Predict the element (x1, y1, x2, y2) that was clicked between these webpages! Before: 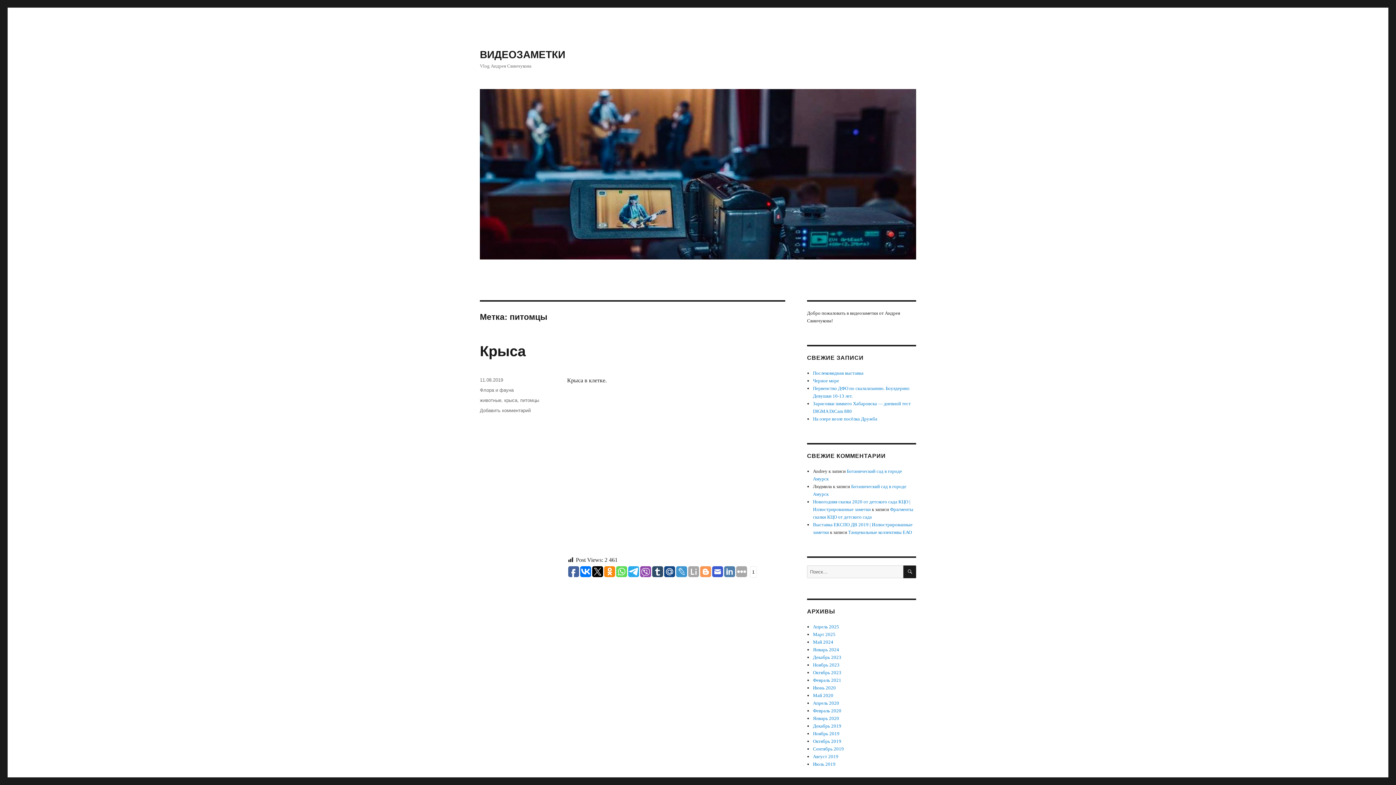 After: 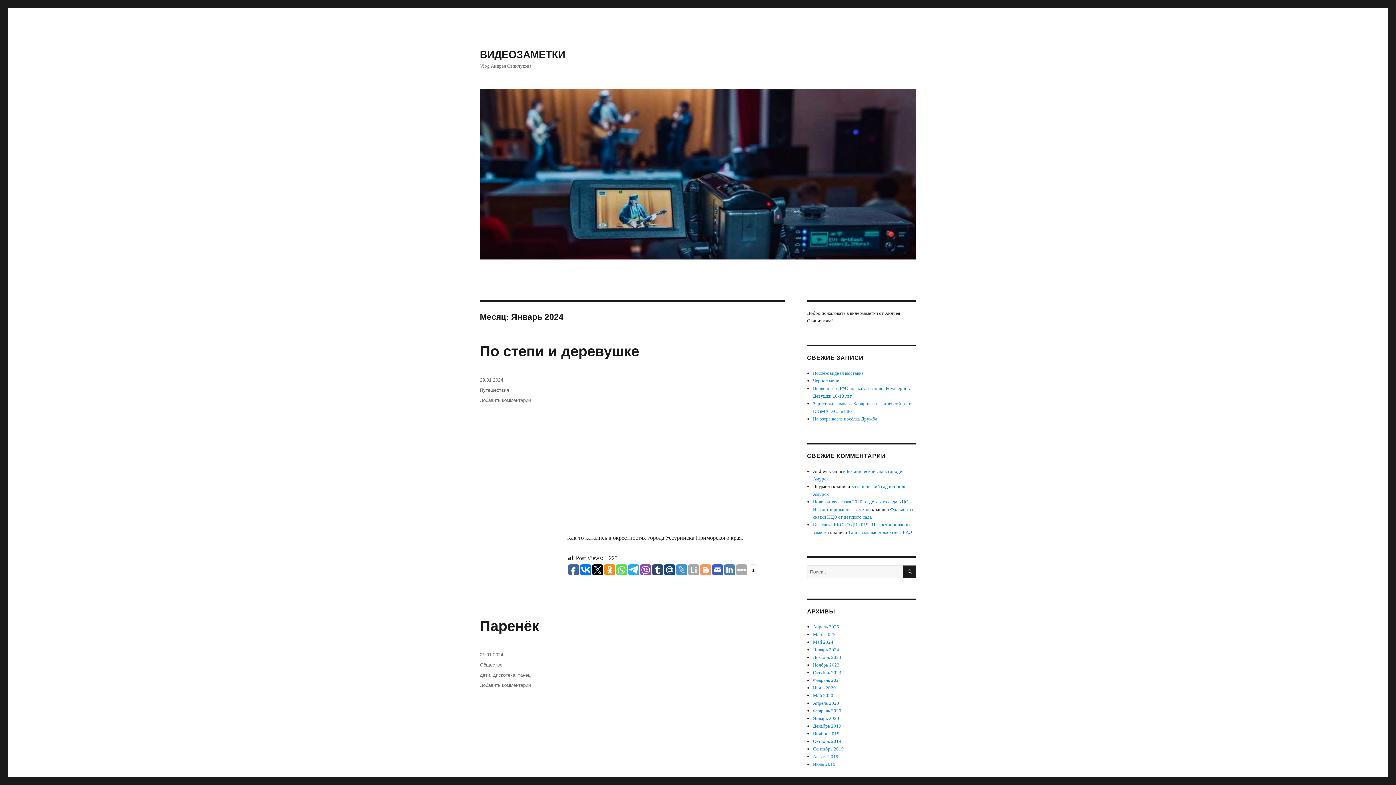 Action: bbox: (813, 647, 839, 652) label: Январь 2024